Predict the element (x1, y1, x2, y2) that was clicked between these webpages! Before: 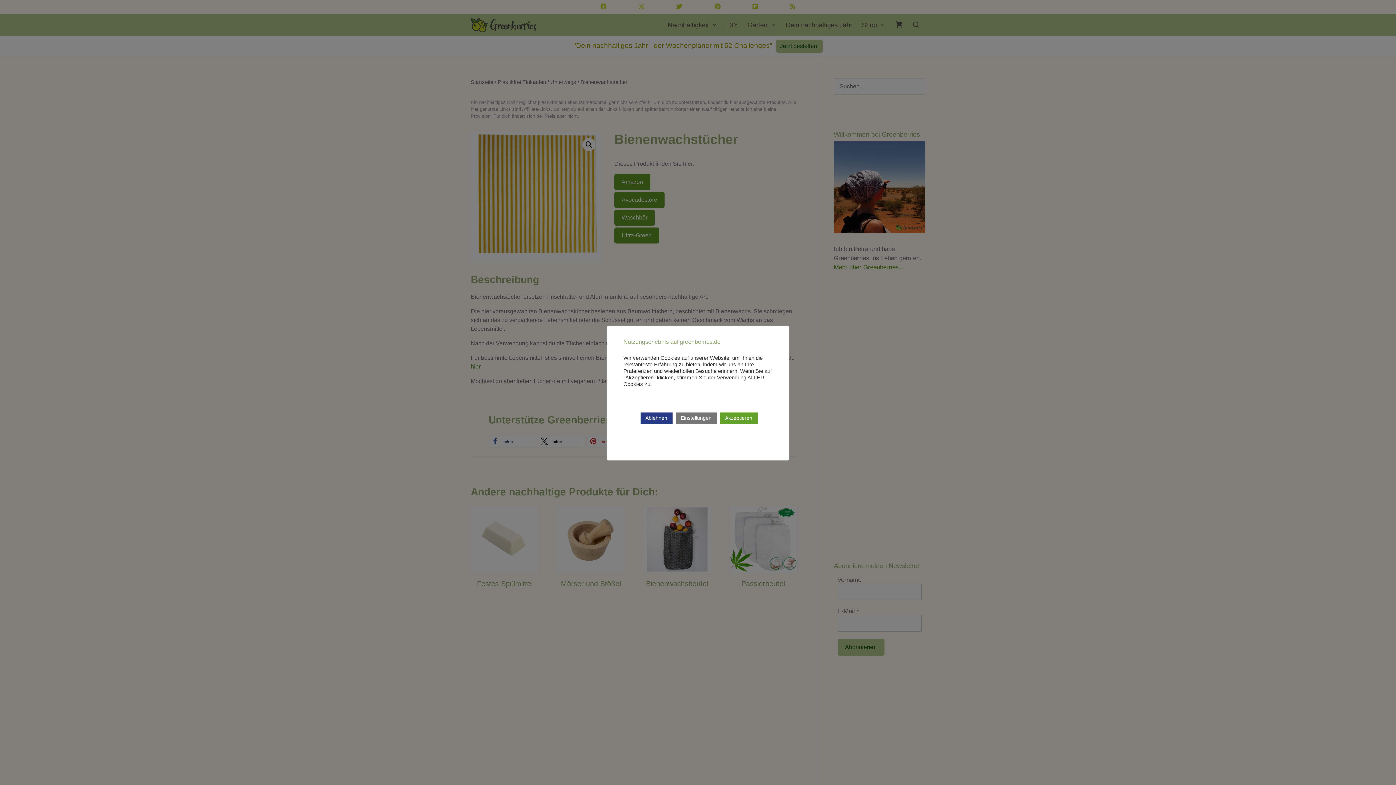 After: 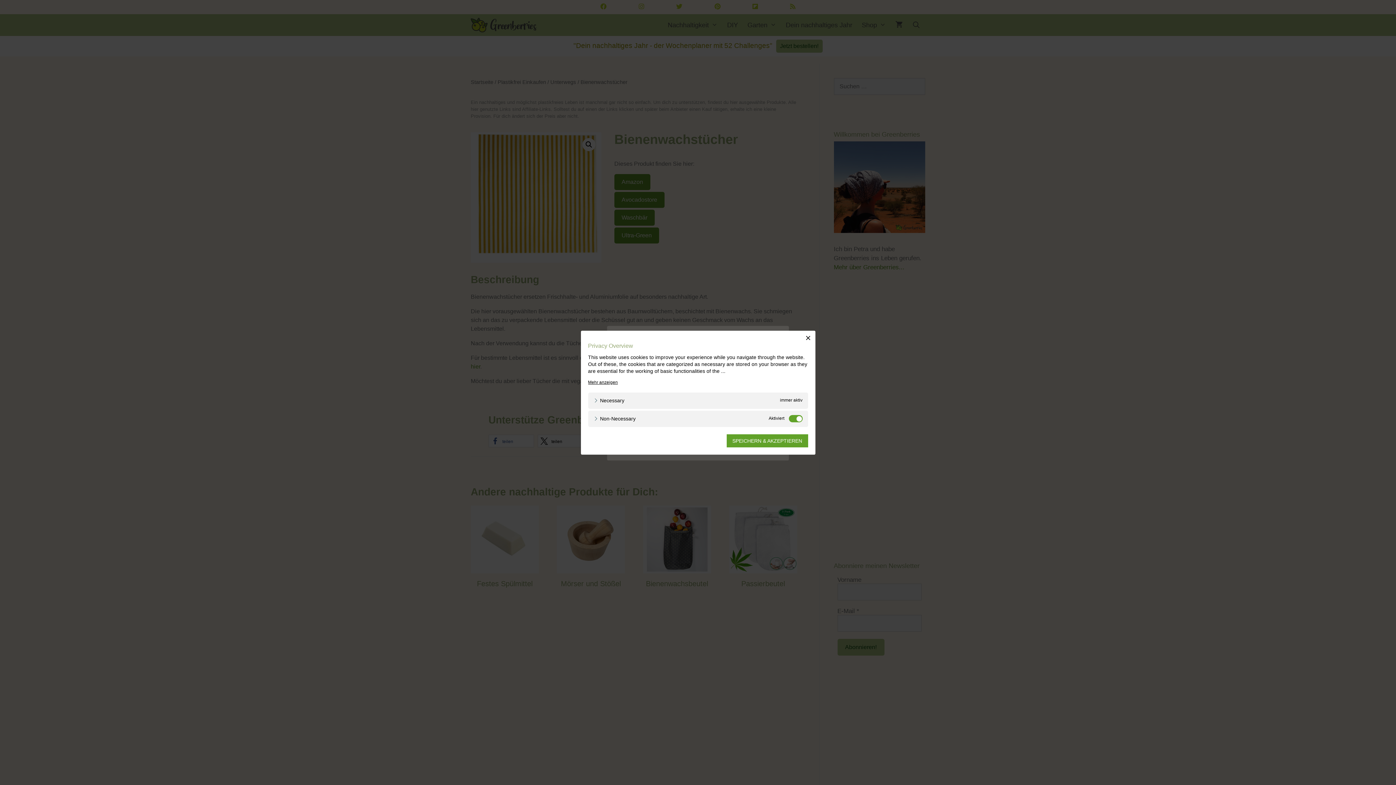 Action: bbox: (675, 412, 716, 424) label: Einstellungen